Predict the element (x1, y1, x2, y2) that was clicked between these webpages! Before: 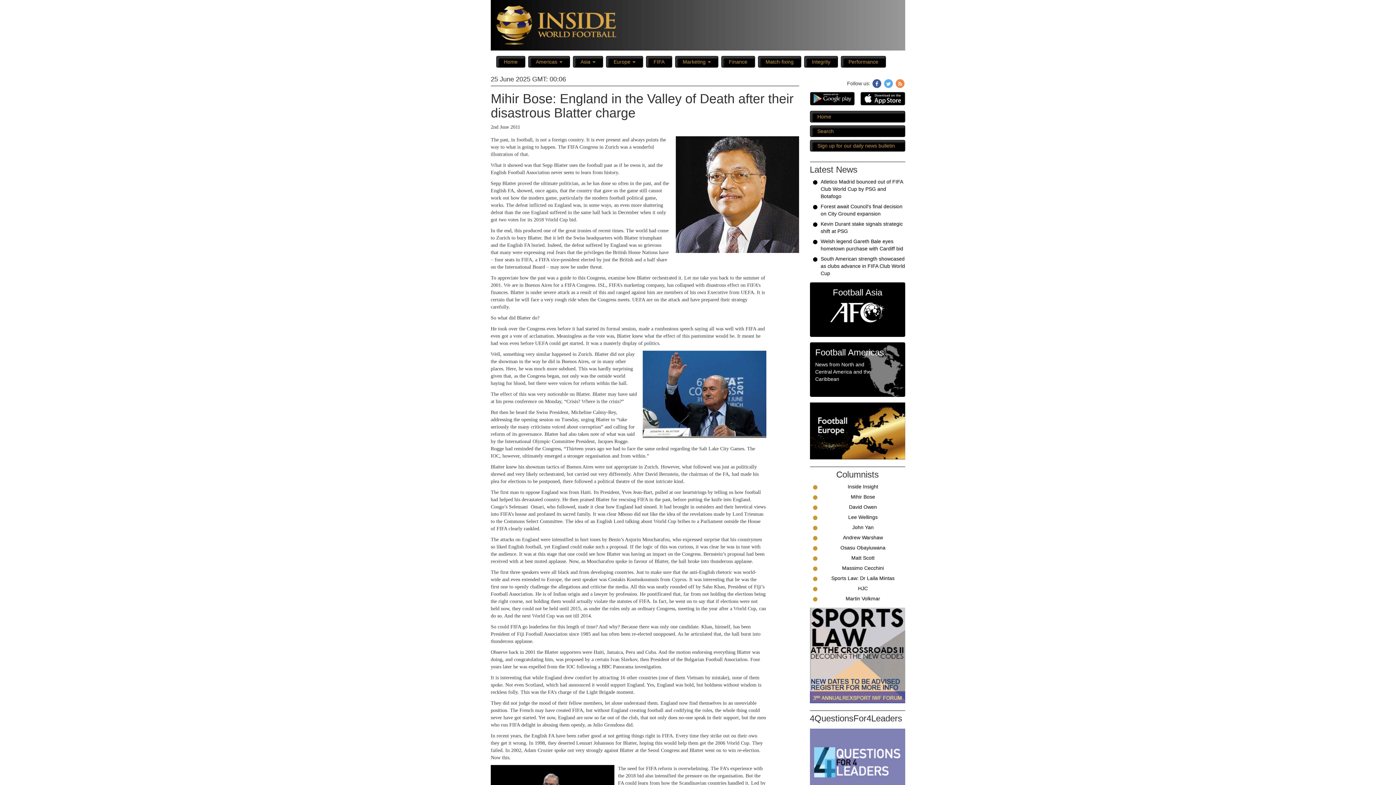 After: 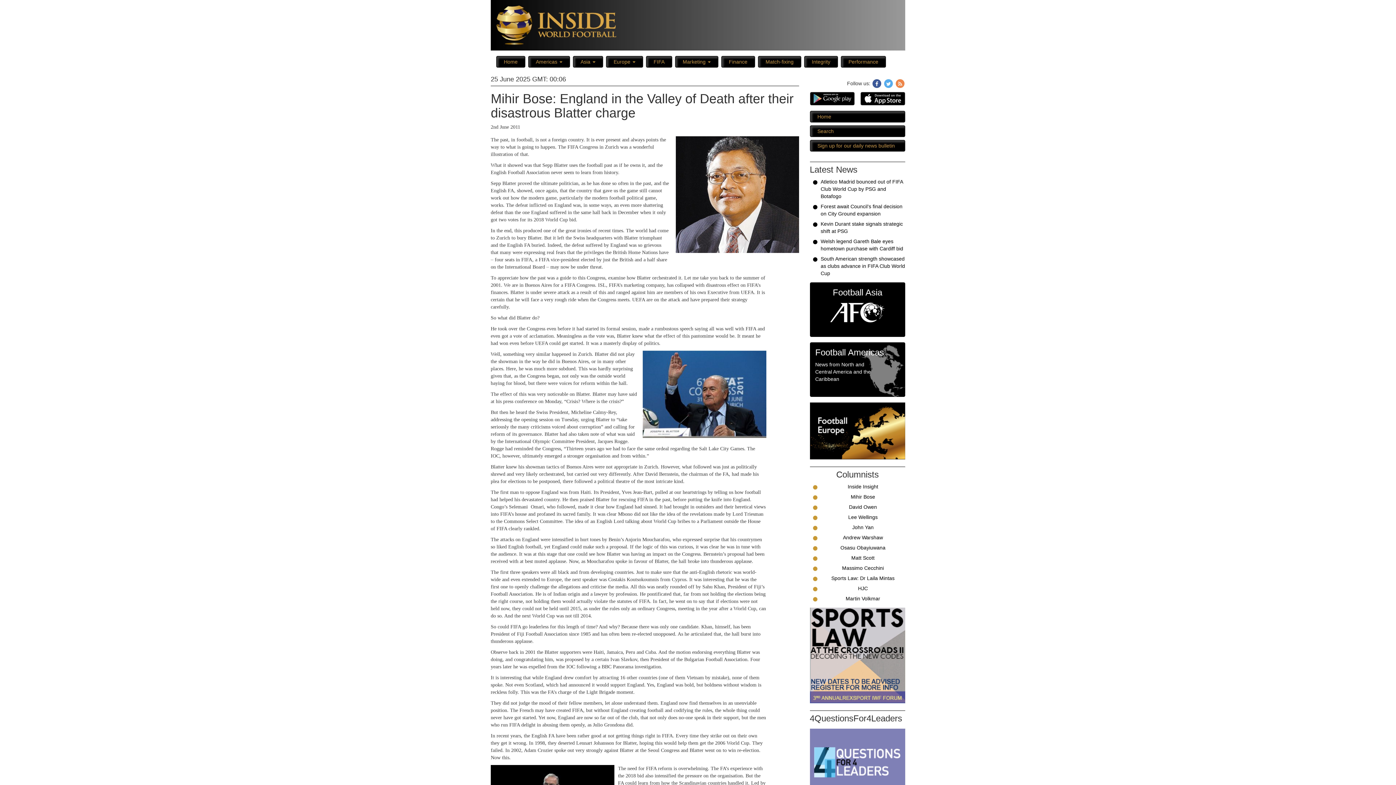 Action: bbox: (860, 92, 905, 105)